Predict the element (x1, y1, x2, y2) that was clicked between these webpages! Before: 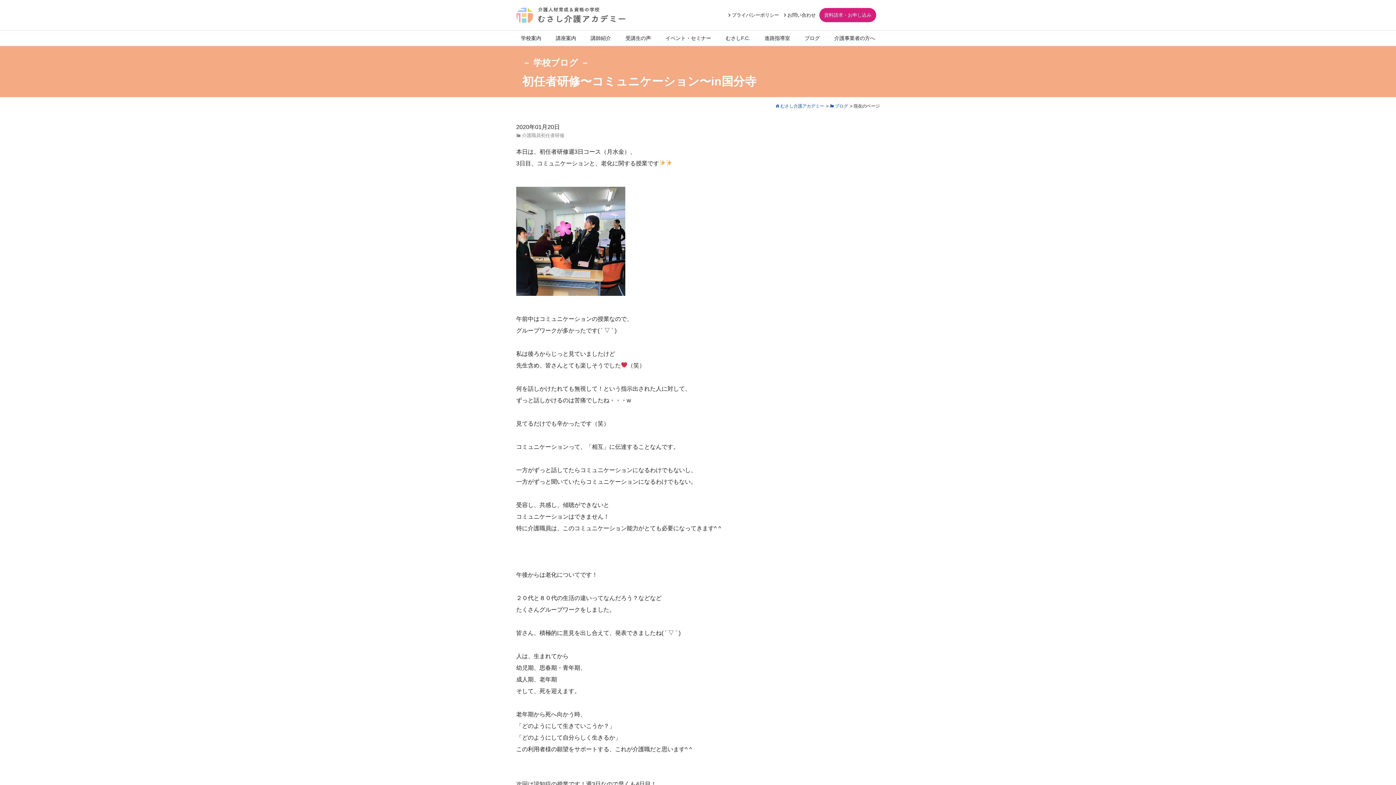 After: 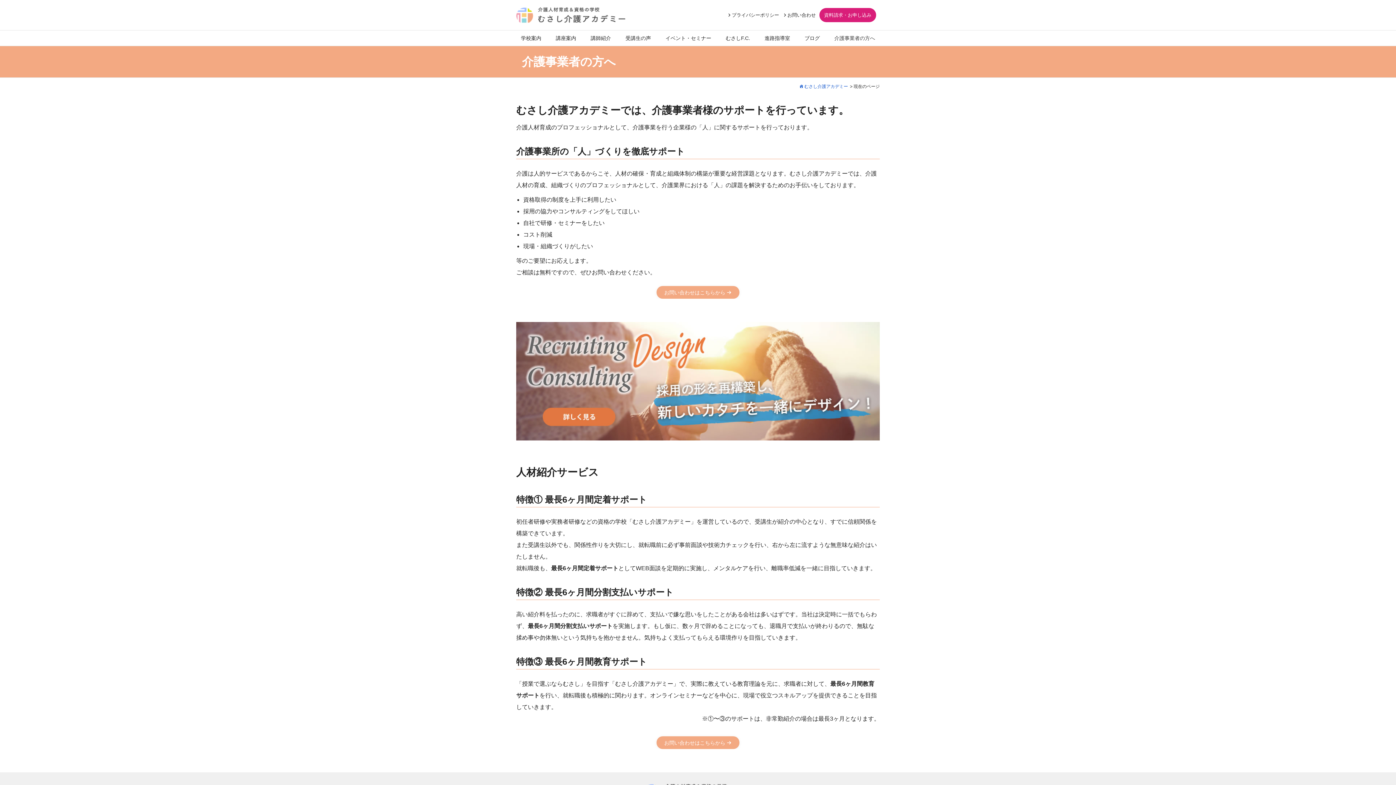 Action: bbox: (829, 30, 880, 45) label: 介護事業者の方へ